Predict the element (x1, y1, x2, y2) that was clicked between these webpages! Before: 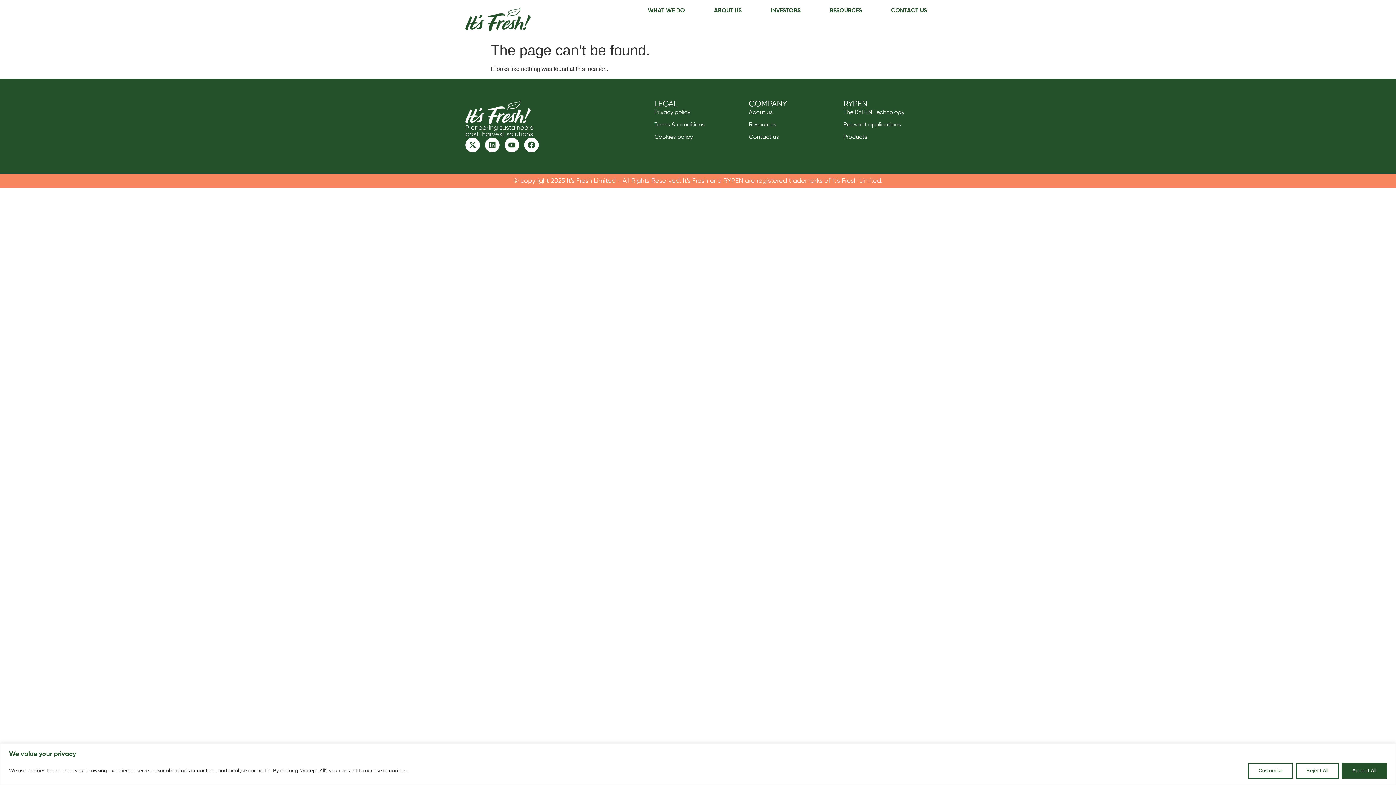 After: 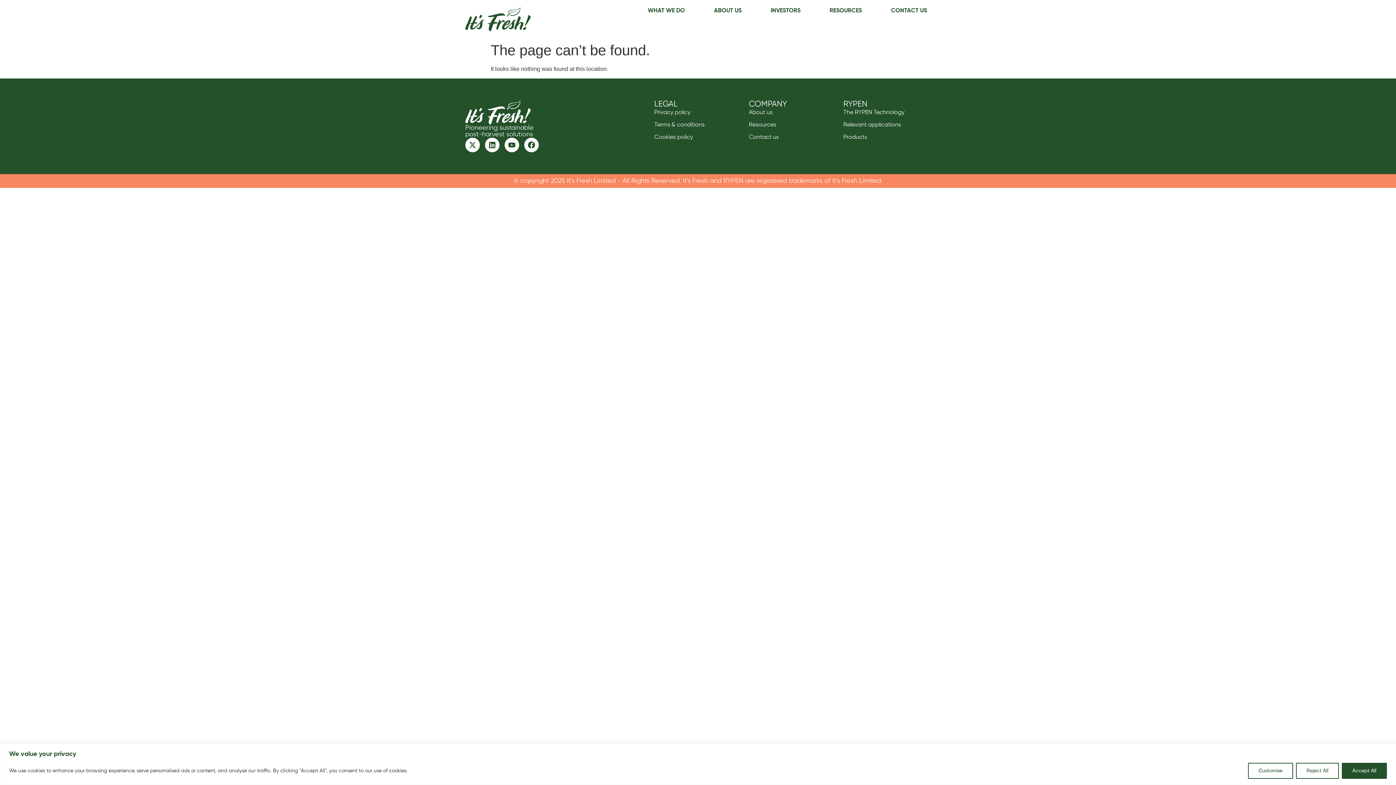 Action: label: Products bbox: (843, 133, 930, 141)